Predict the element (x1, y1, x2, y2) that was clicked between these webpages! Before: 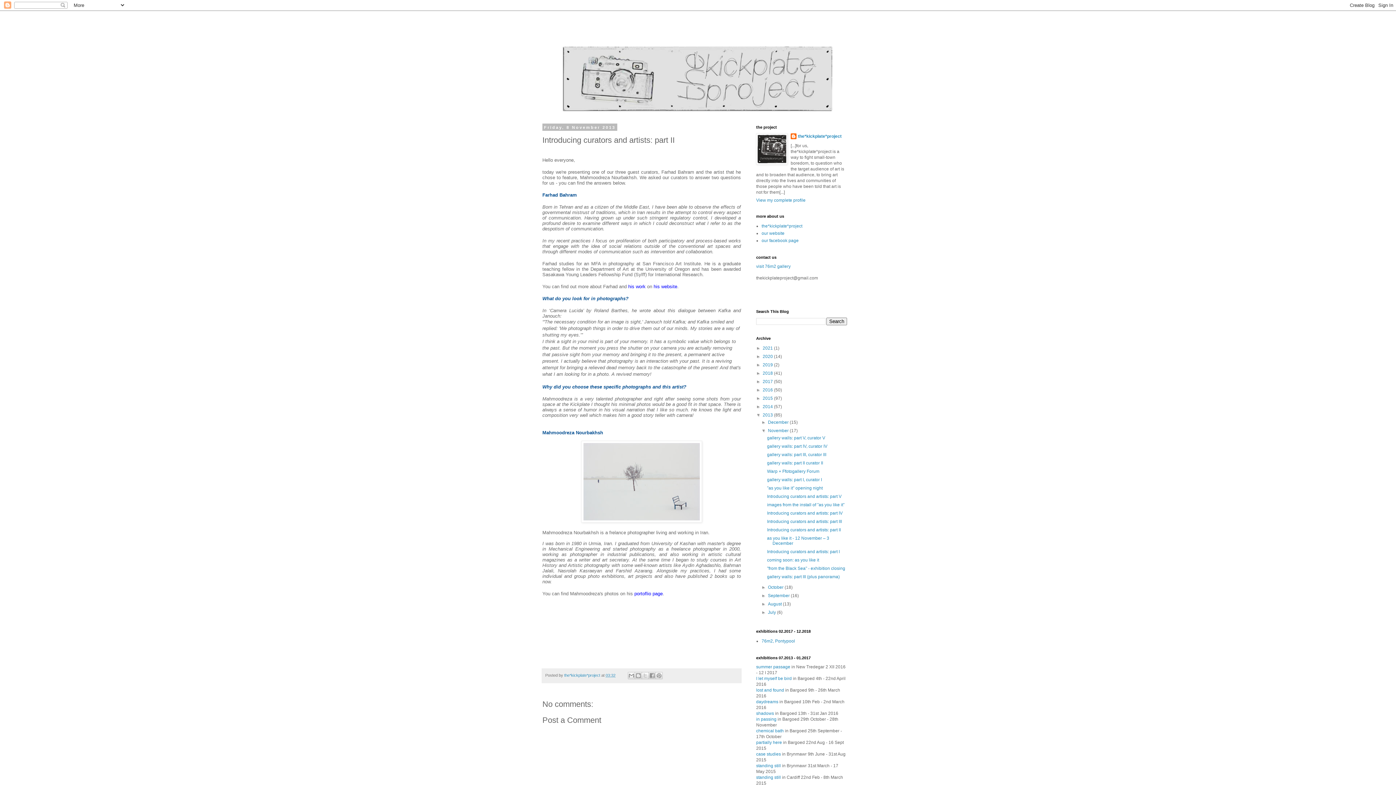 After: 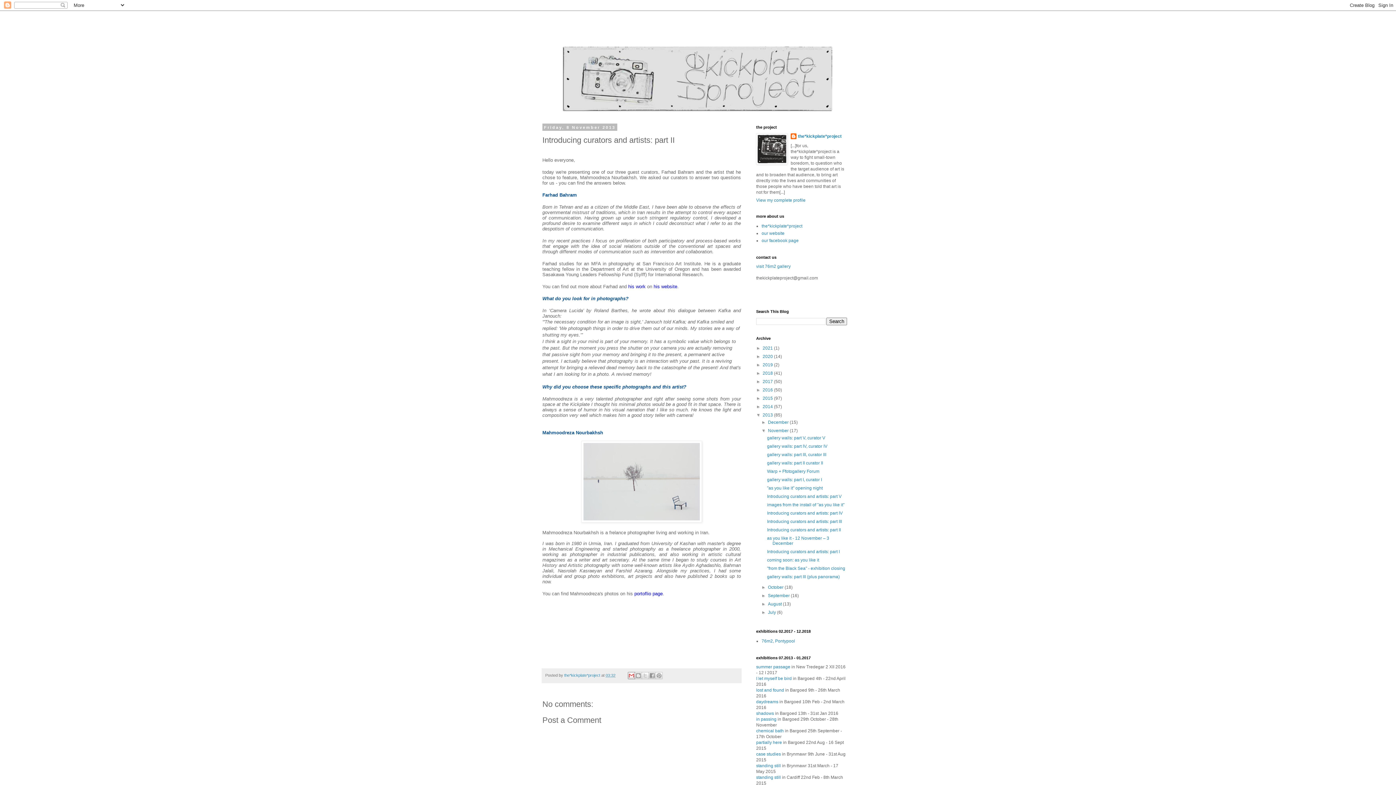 Action: bbox: (628, 672, 635, 679) label: Email This